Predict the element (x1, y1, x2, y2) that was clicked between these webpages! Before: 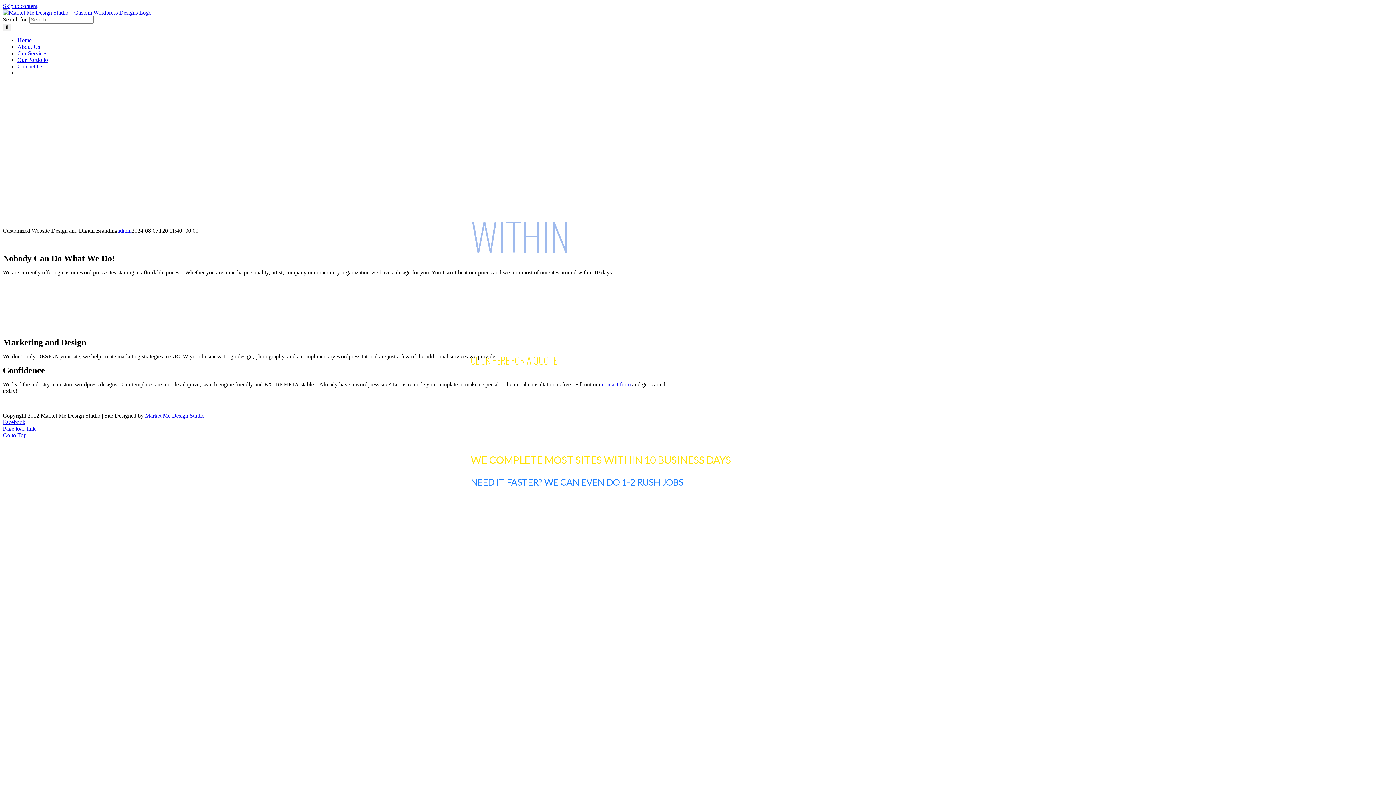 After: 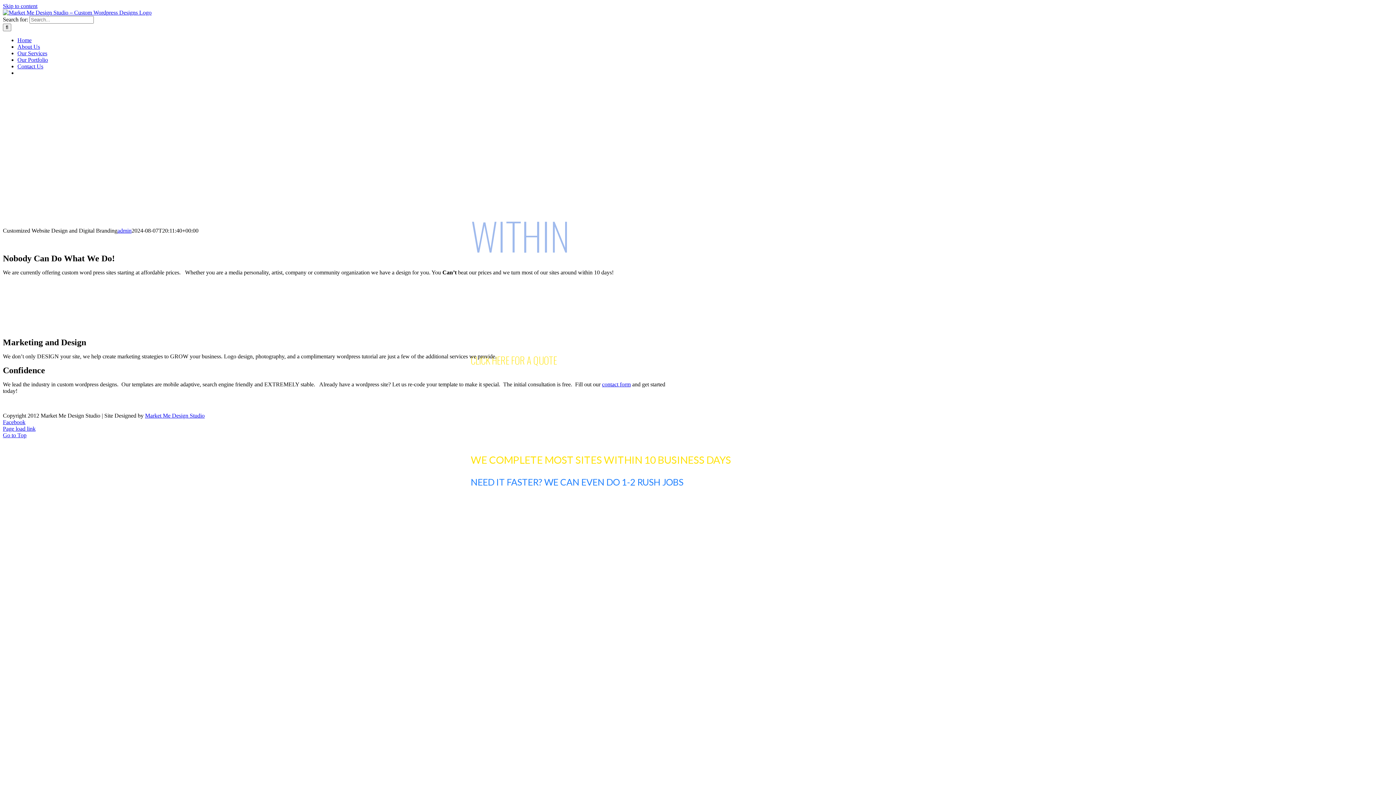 Action: bbox: (2, 2, 37, 9) label: Skip to content